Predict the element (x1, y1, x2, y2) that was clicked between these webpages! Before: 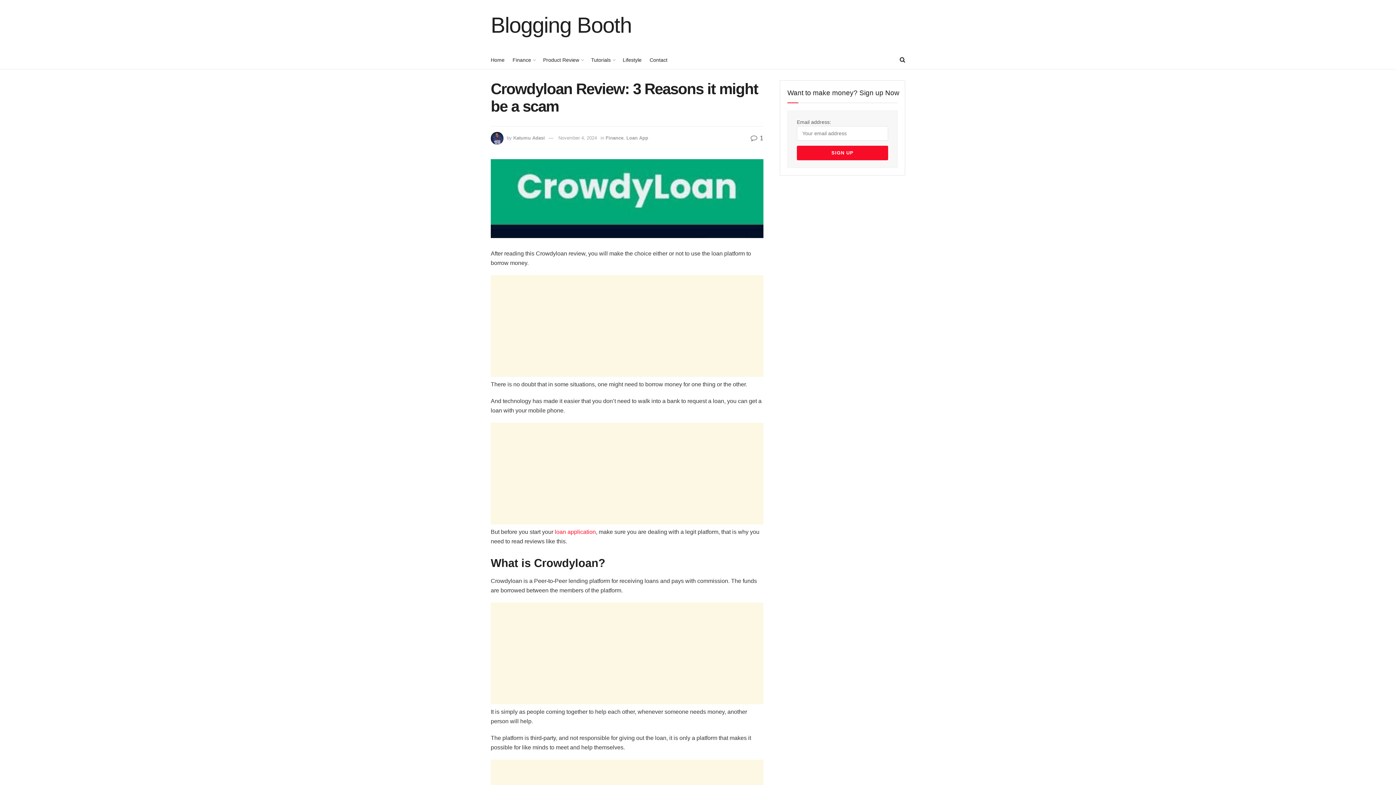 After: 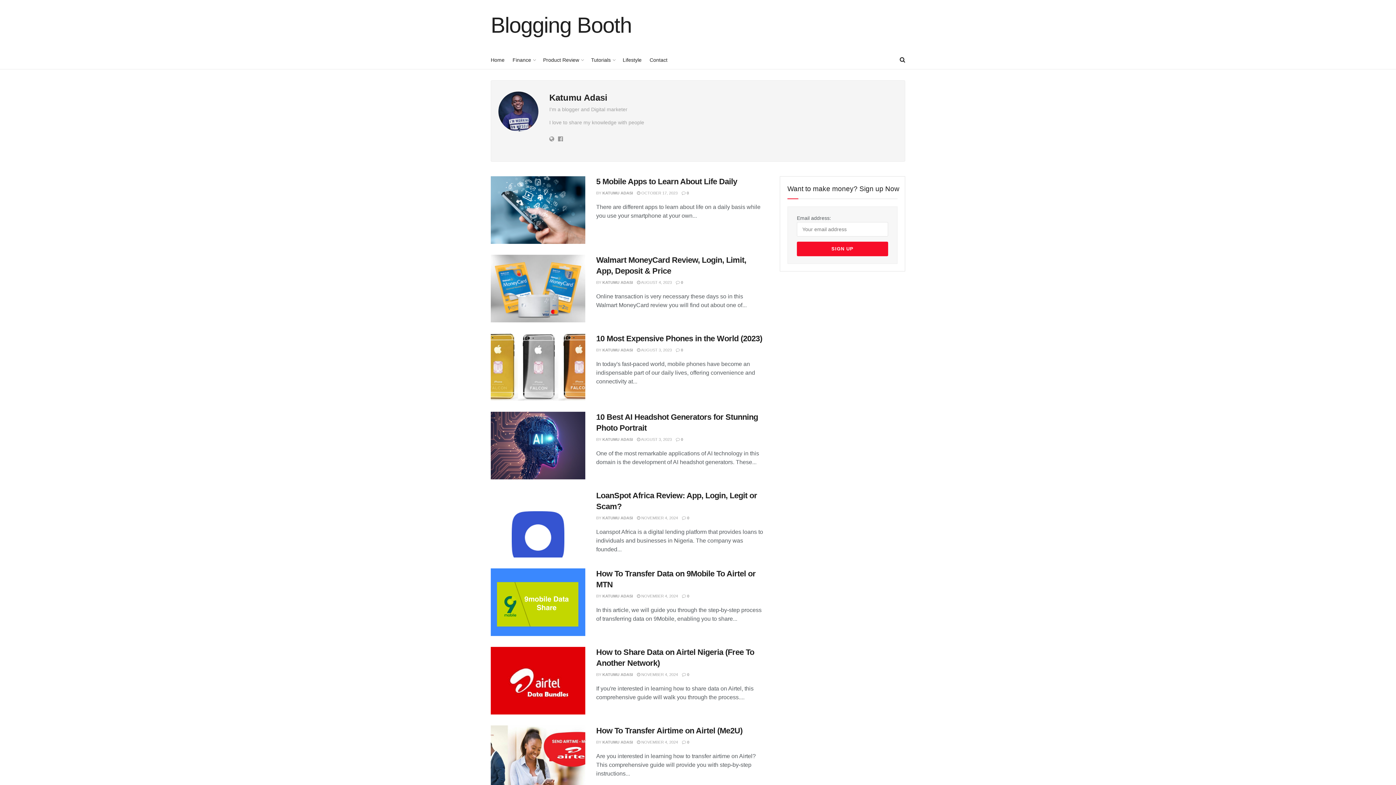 Action: label: Katumu Adasi bbox: (513, 135, 545, 140)